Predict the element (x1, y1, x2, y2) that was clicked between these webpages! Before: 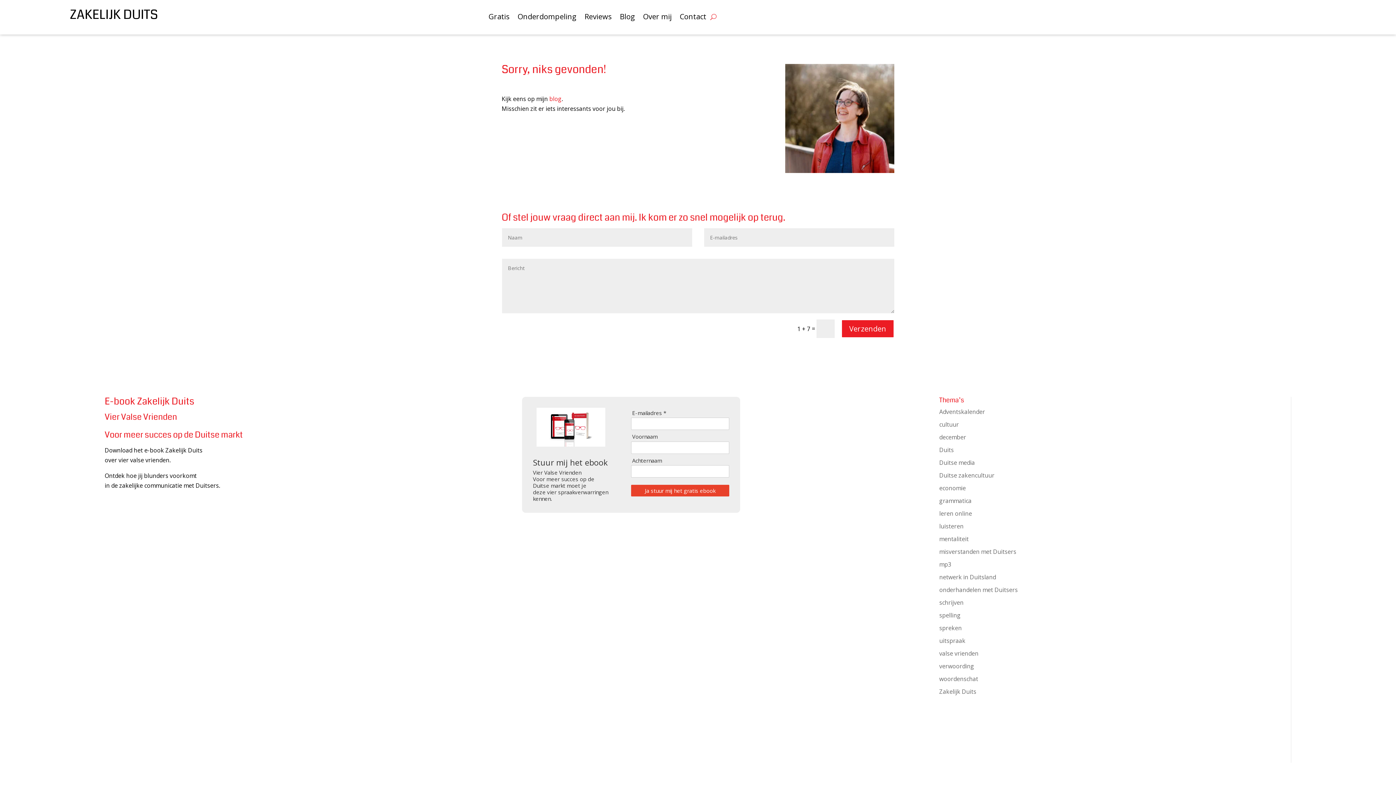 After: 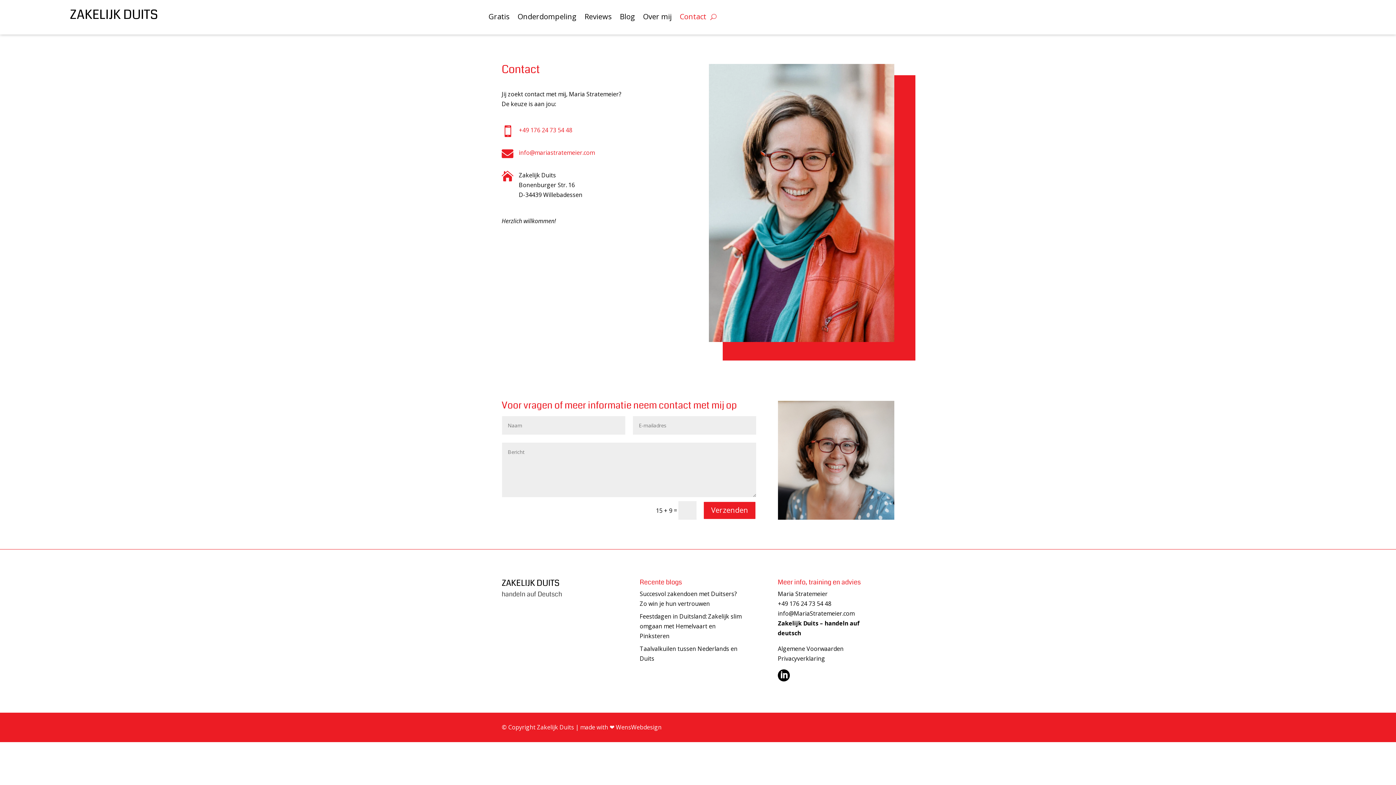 Action: bbox: (679, 14, 706, 22) label: Contact